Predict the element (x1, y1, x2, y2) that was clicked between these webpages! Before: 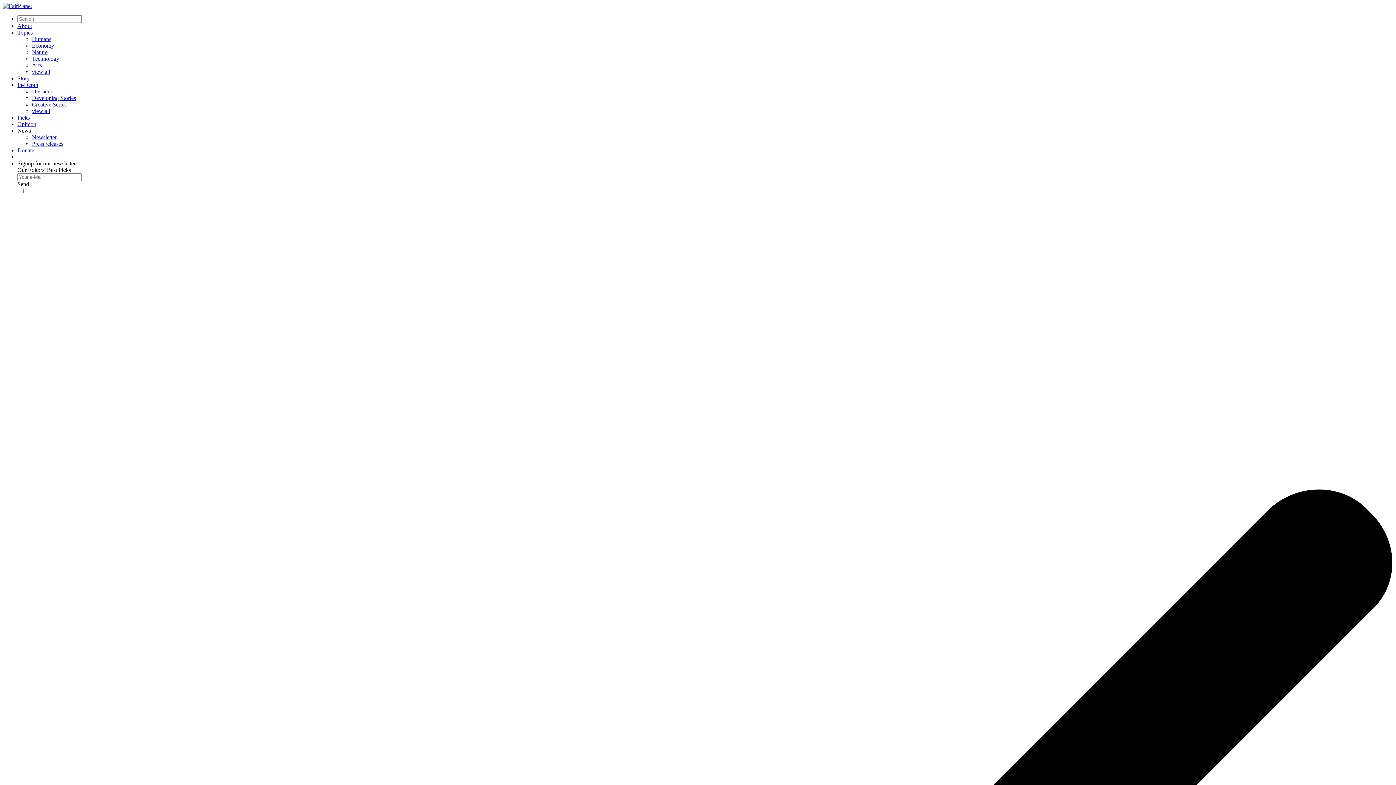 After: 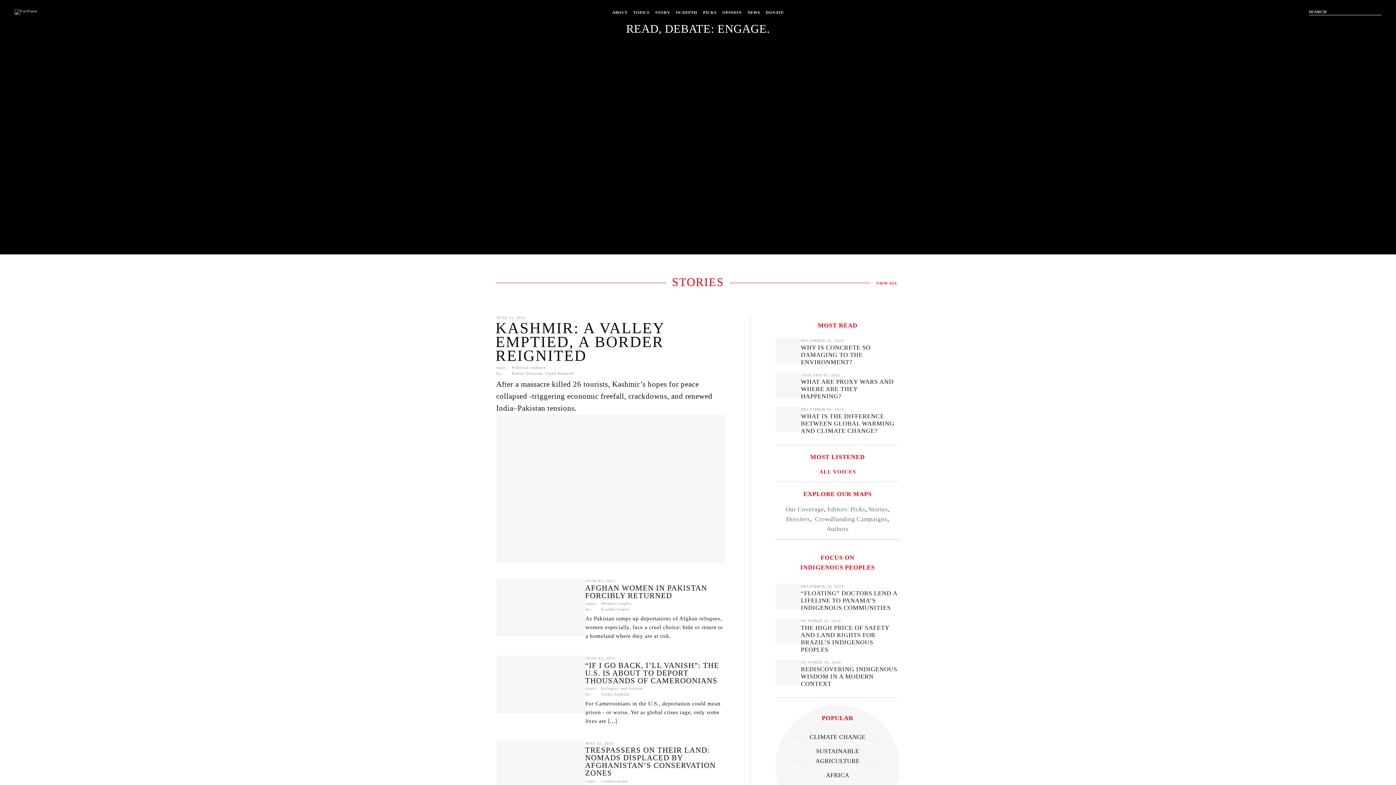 Action: bbox: (2, 2, 32, 9)